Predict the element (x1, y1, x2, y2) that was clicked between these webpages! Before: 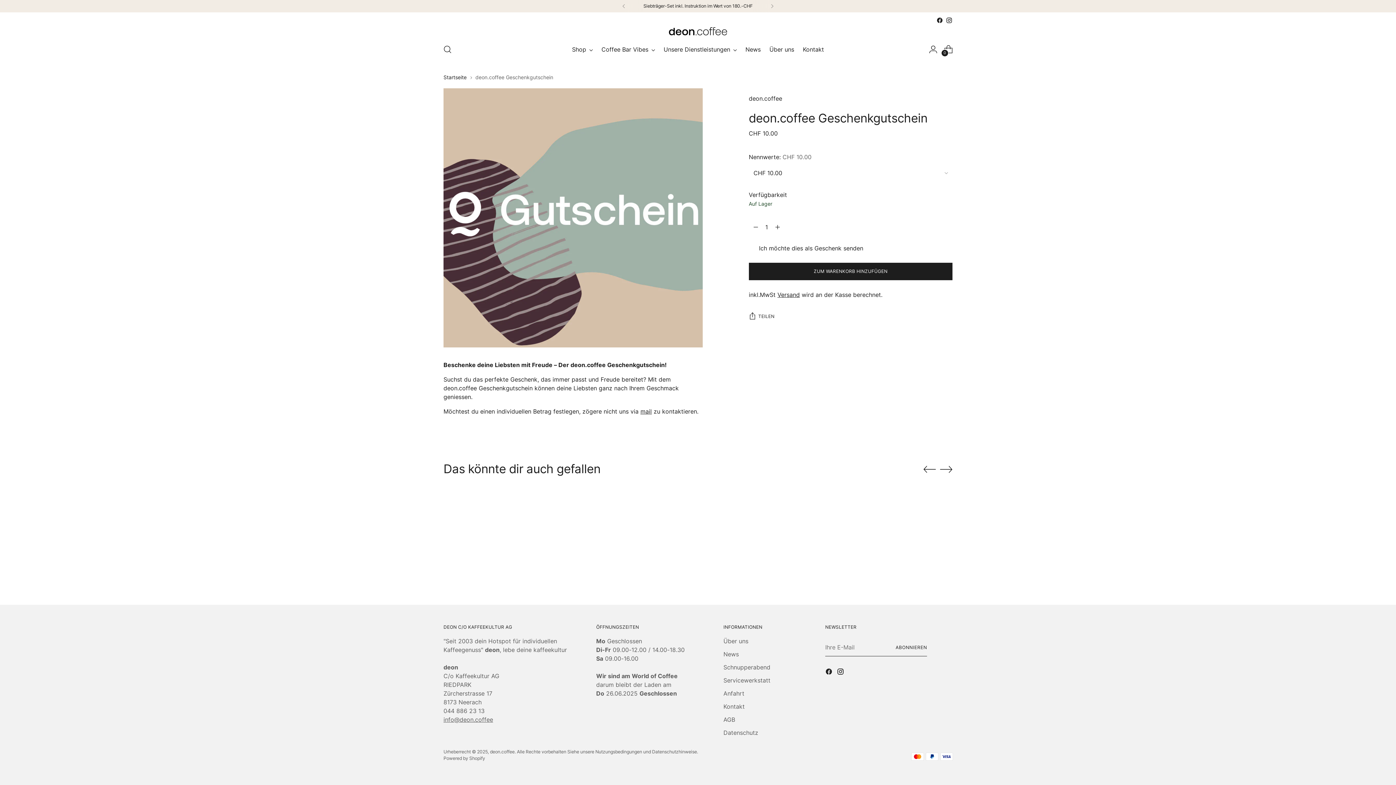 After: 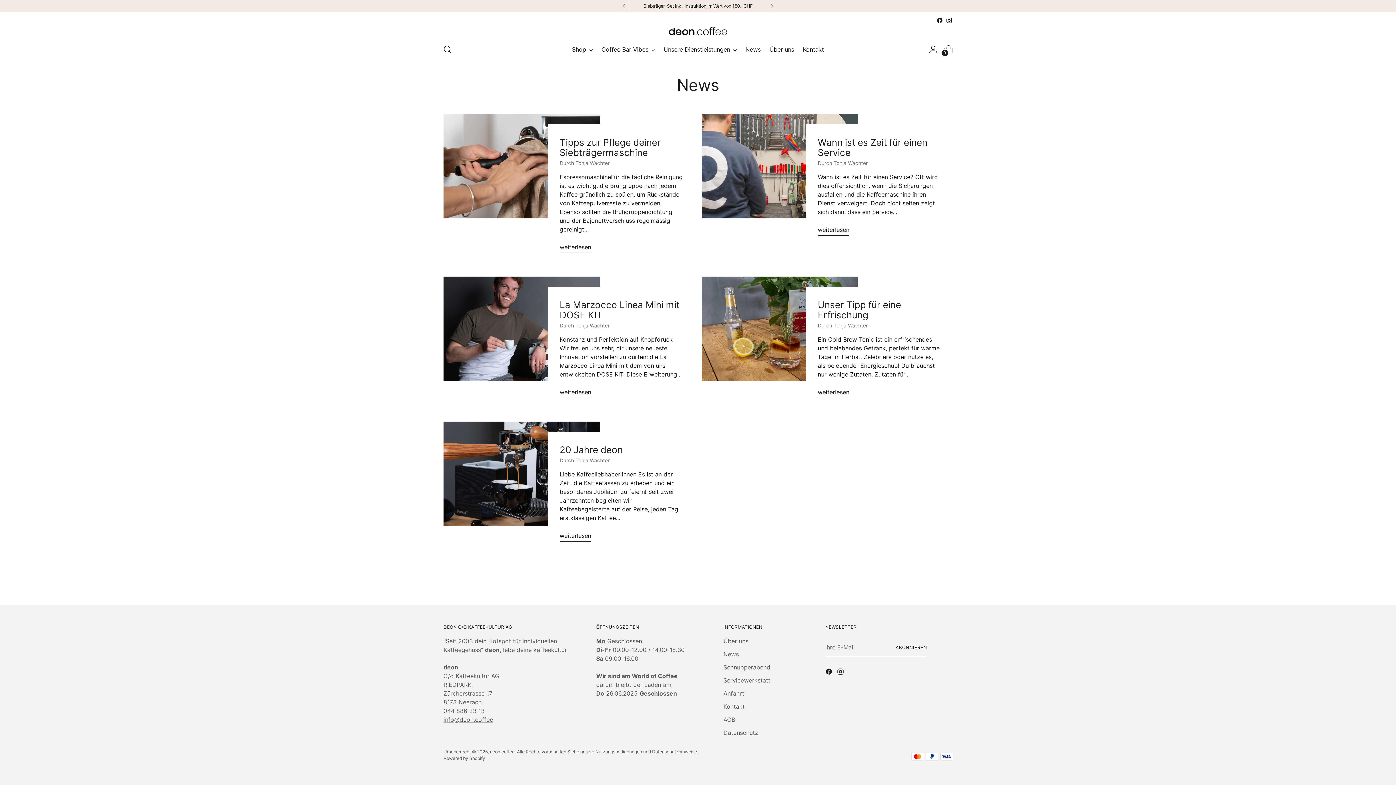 Action: label: News bbox: (745, 41, 760, 57)